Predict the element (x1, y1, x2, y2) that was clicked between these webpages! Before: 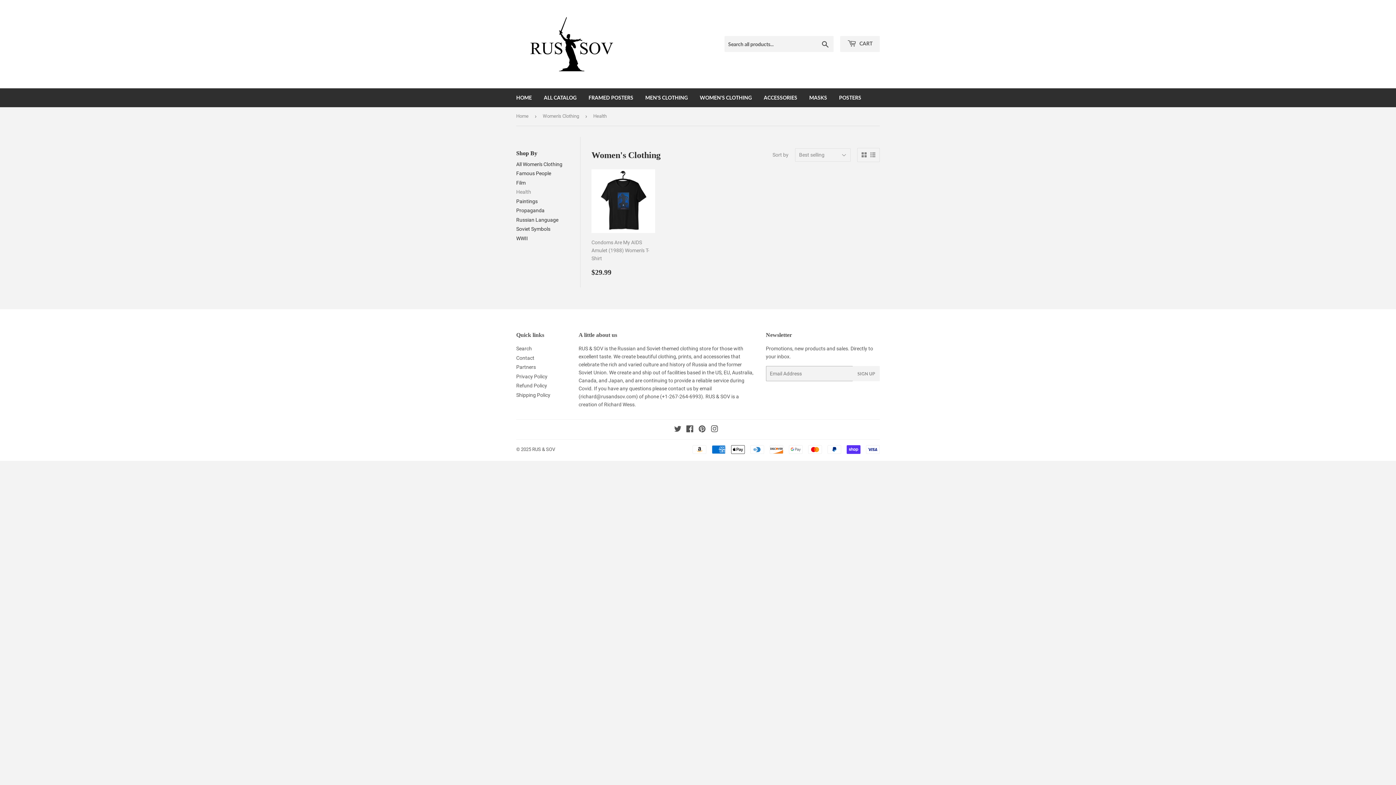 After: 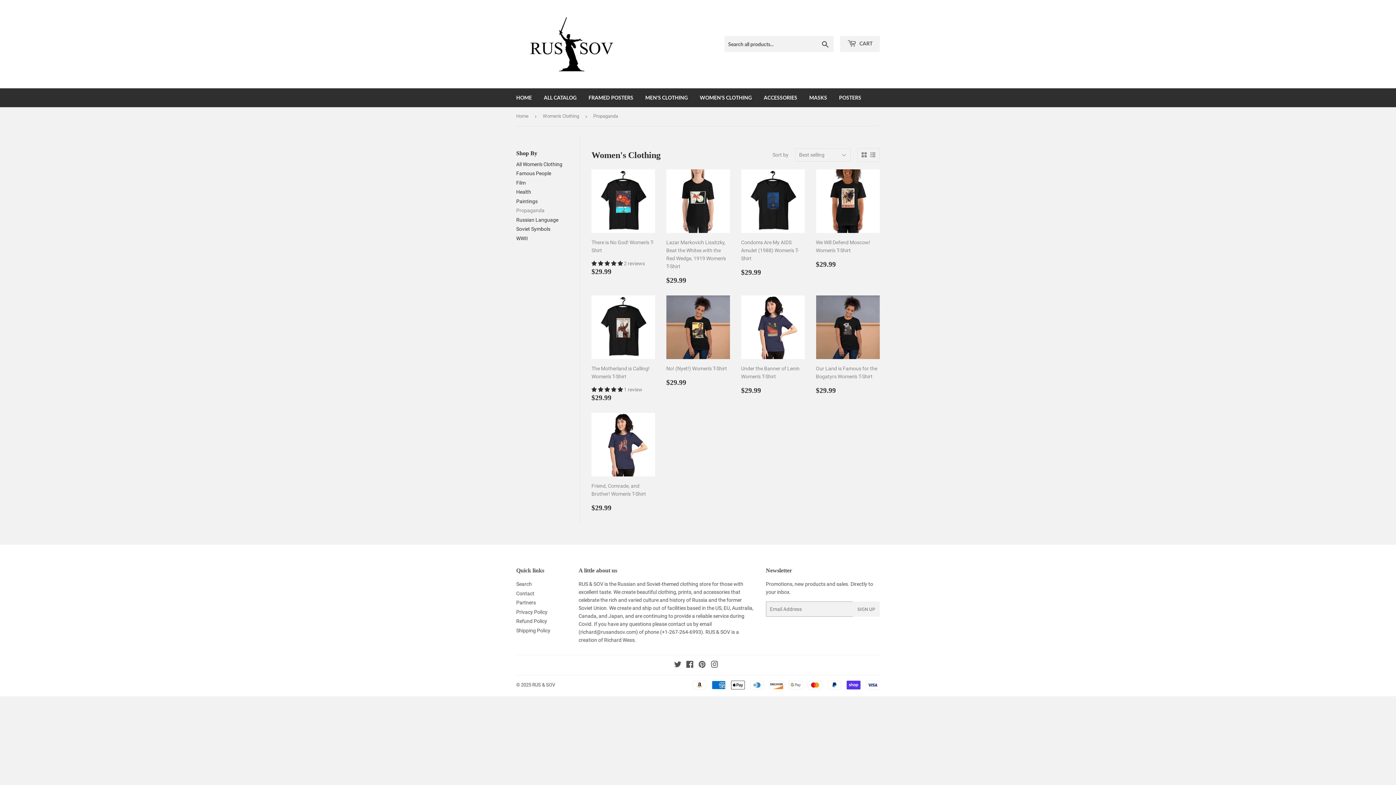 Action: bbox: (516, 207, 544, 213) label: Propaganda